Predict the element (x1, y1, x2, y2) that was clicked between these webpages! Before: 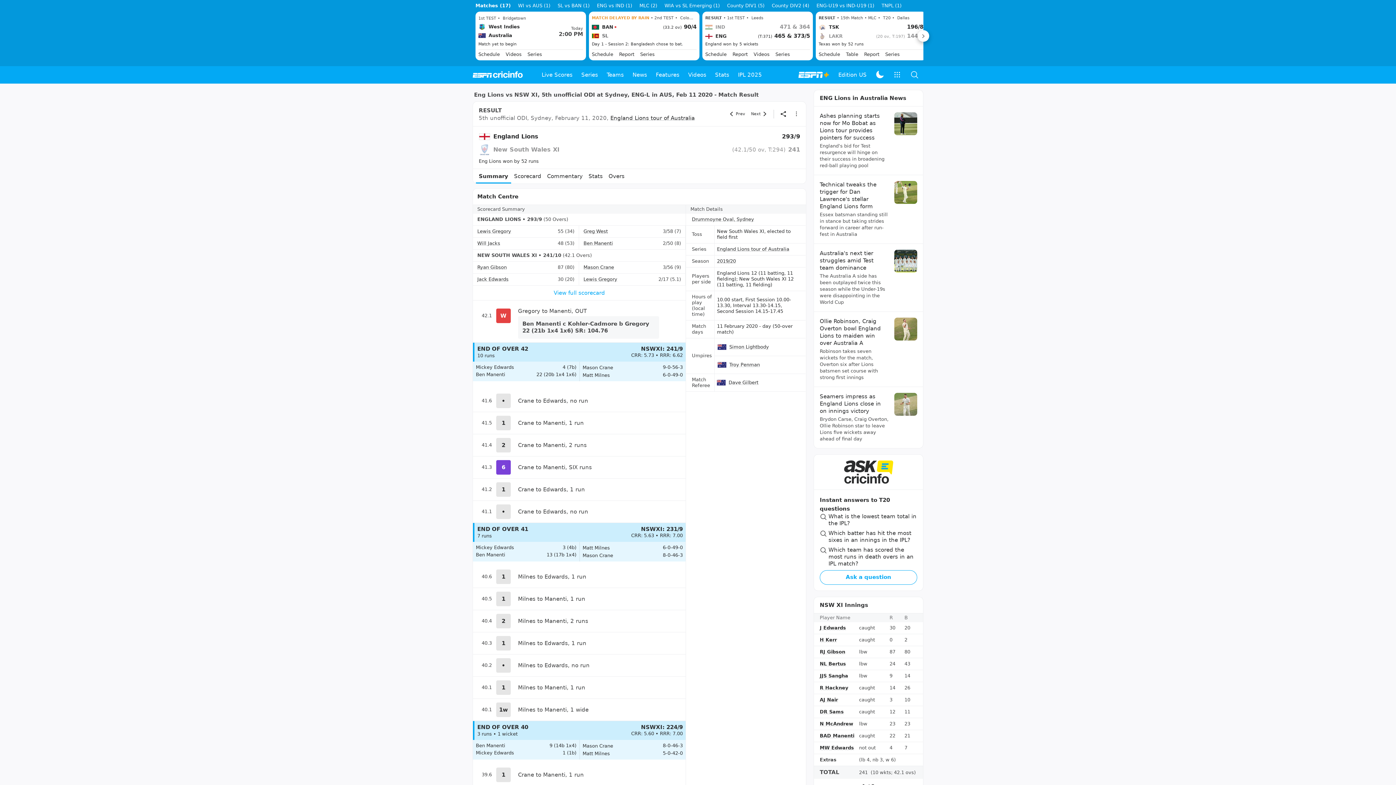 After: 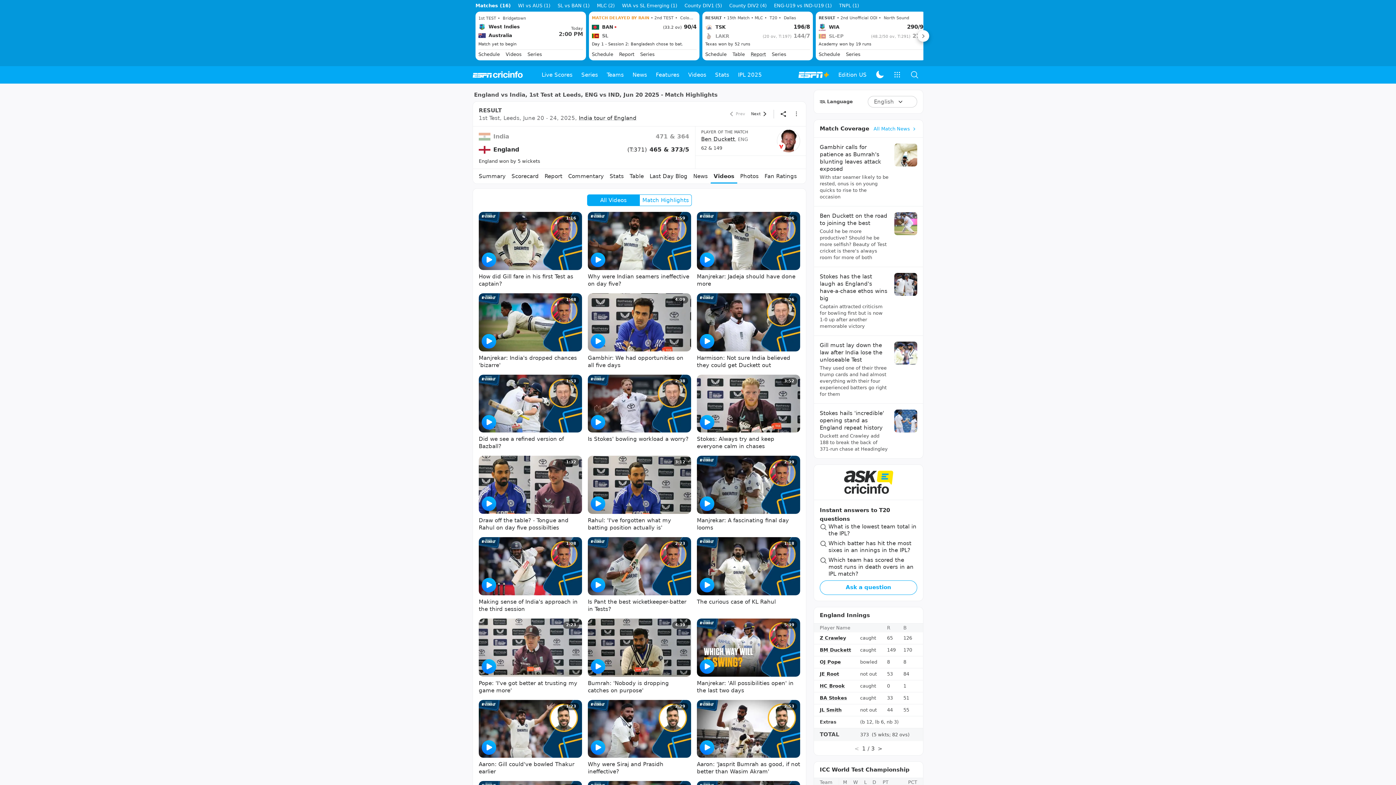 Action: bbox: (753, 51, 769, 57) label: Videos